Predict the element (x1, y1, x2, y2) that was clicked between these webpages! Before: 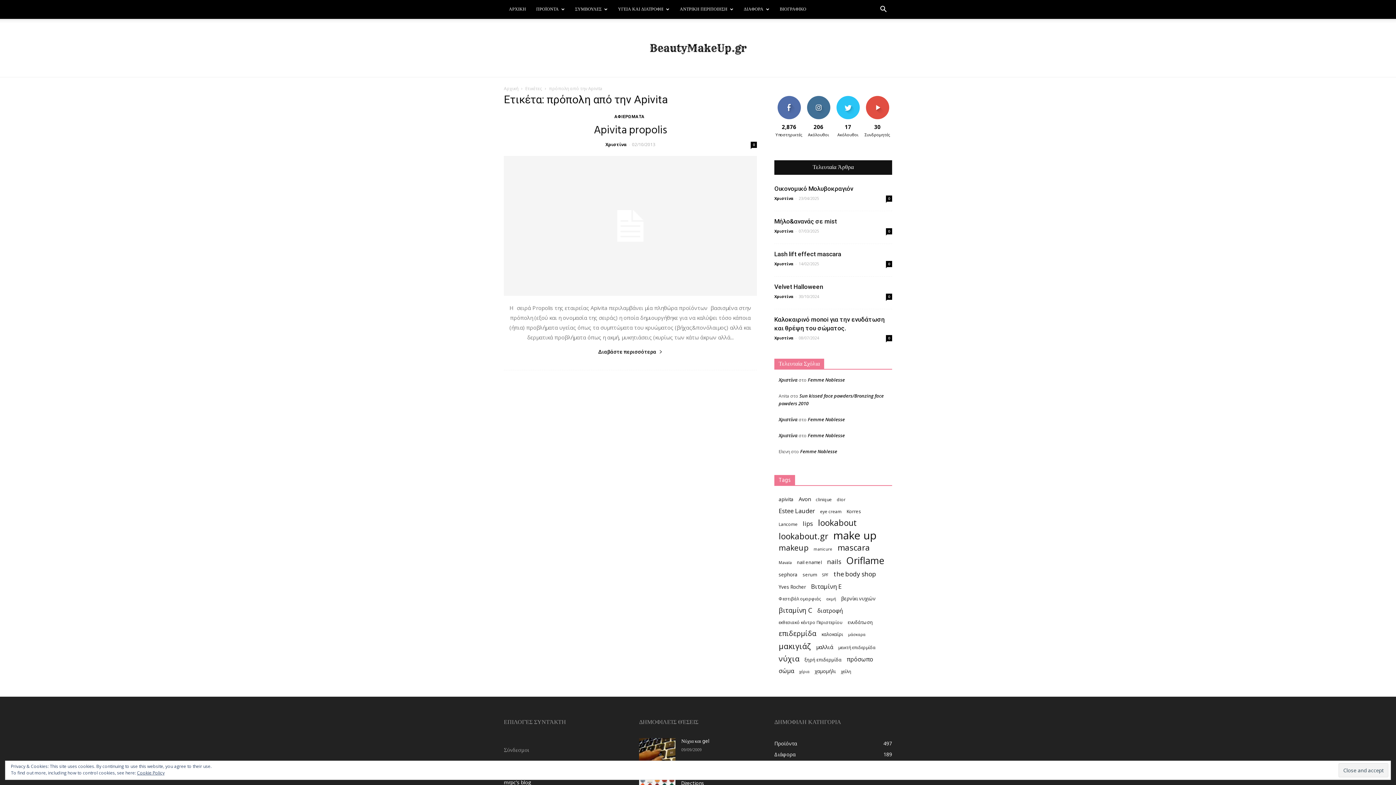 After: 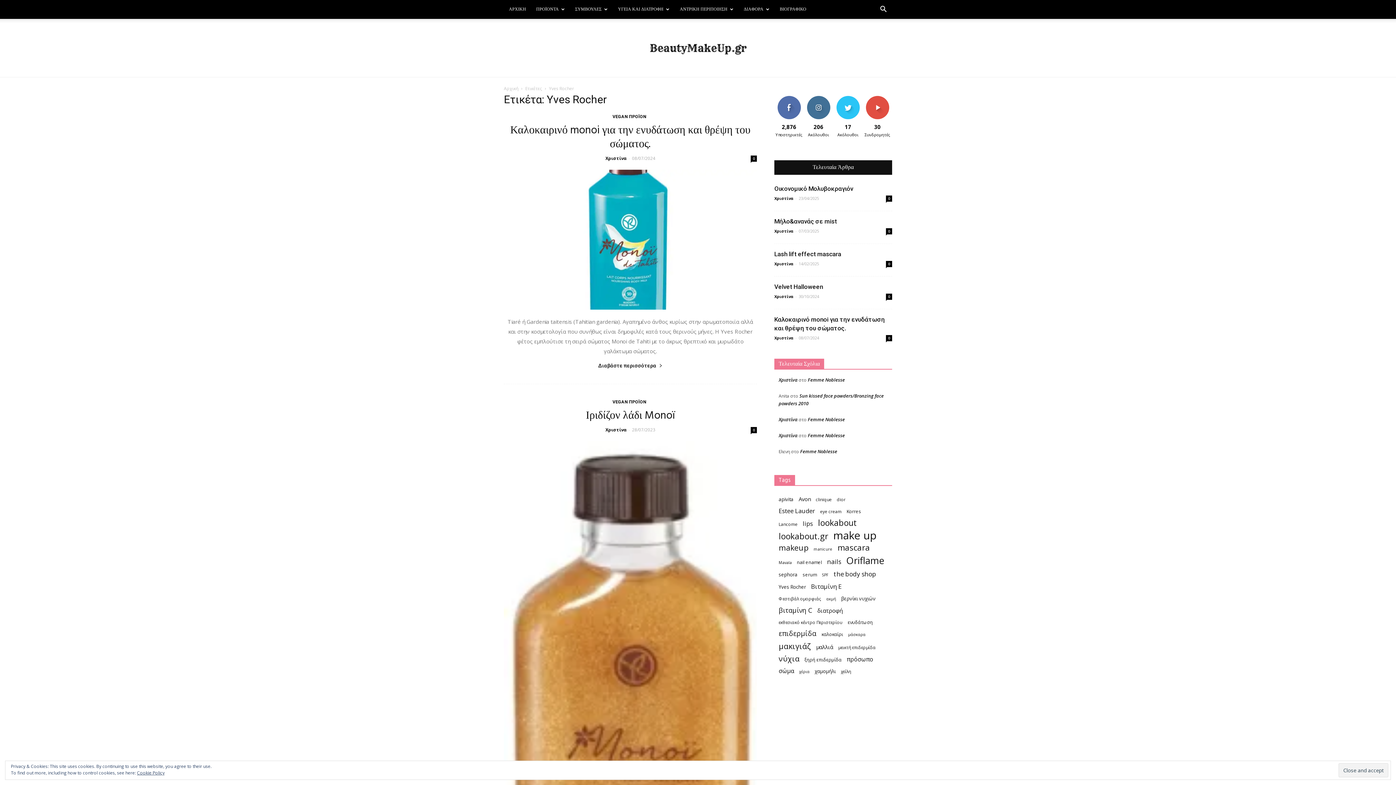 Action: bbox: (778, 583, 806, 591) label: Yves Rocher (15 στοιχεία)